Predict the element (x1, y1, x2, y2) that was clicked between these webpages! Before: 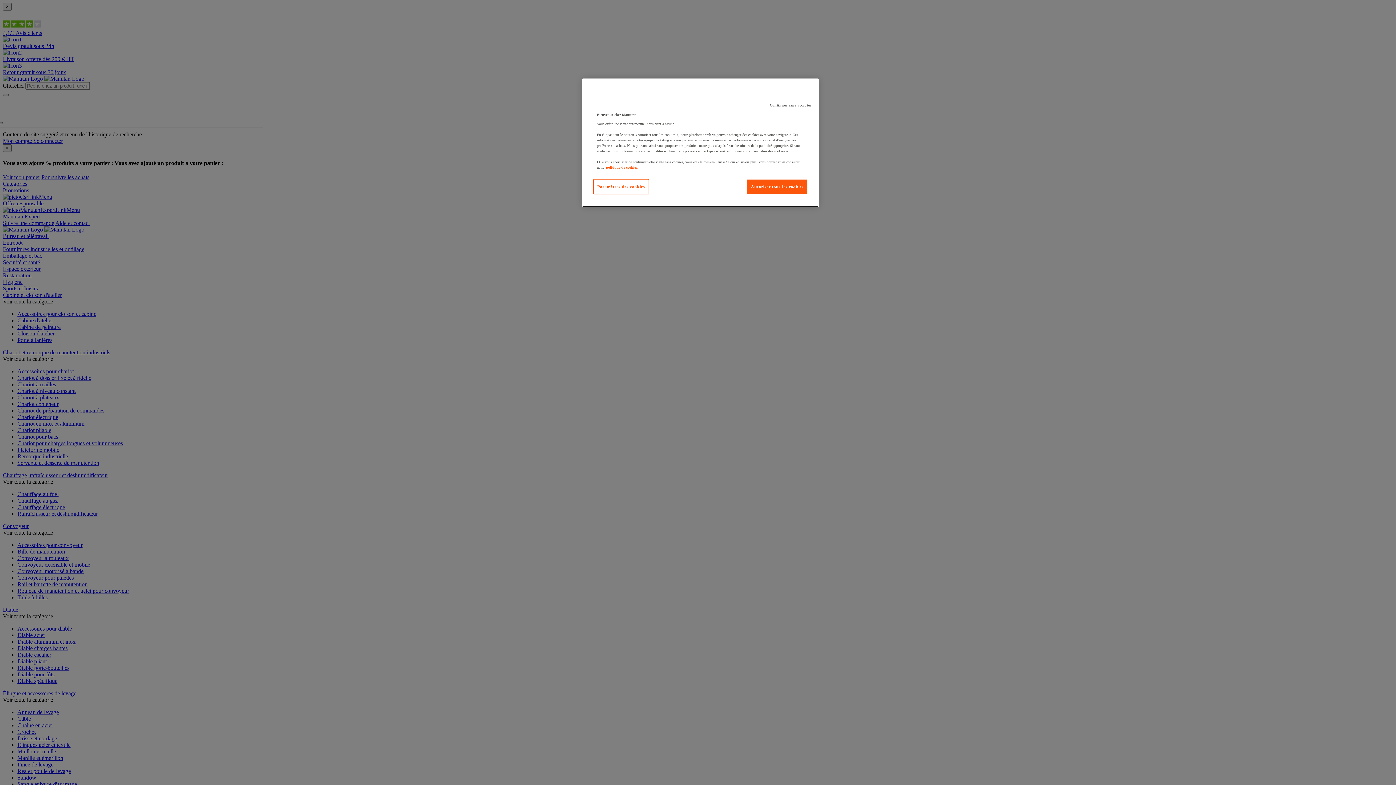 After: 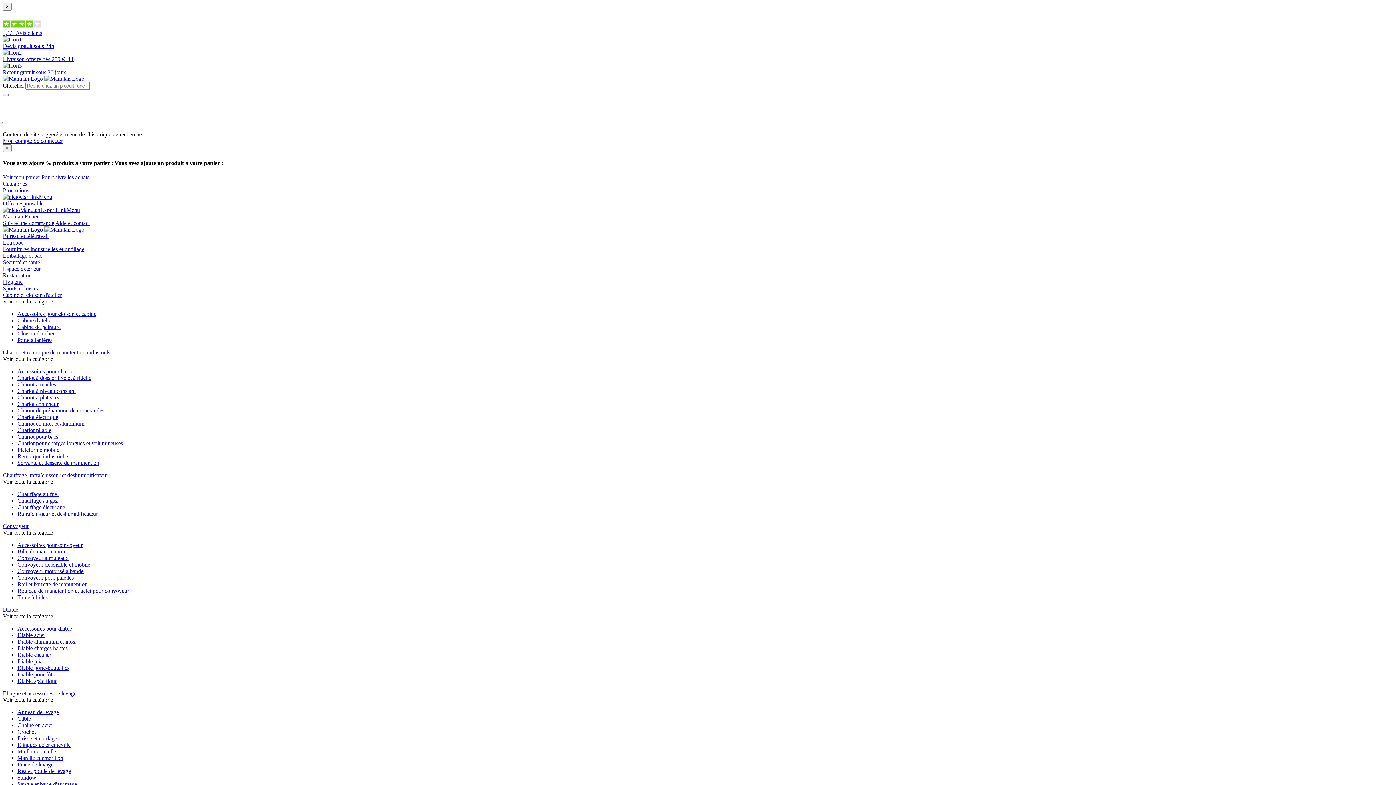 Action: label: Autoriser tous les cookies bbox: (747, 179, 808, 194)